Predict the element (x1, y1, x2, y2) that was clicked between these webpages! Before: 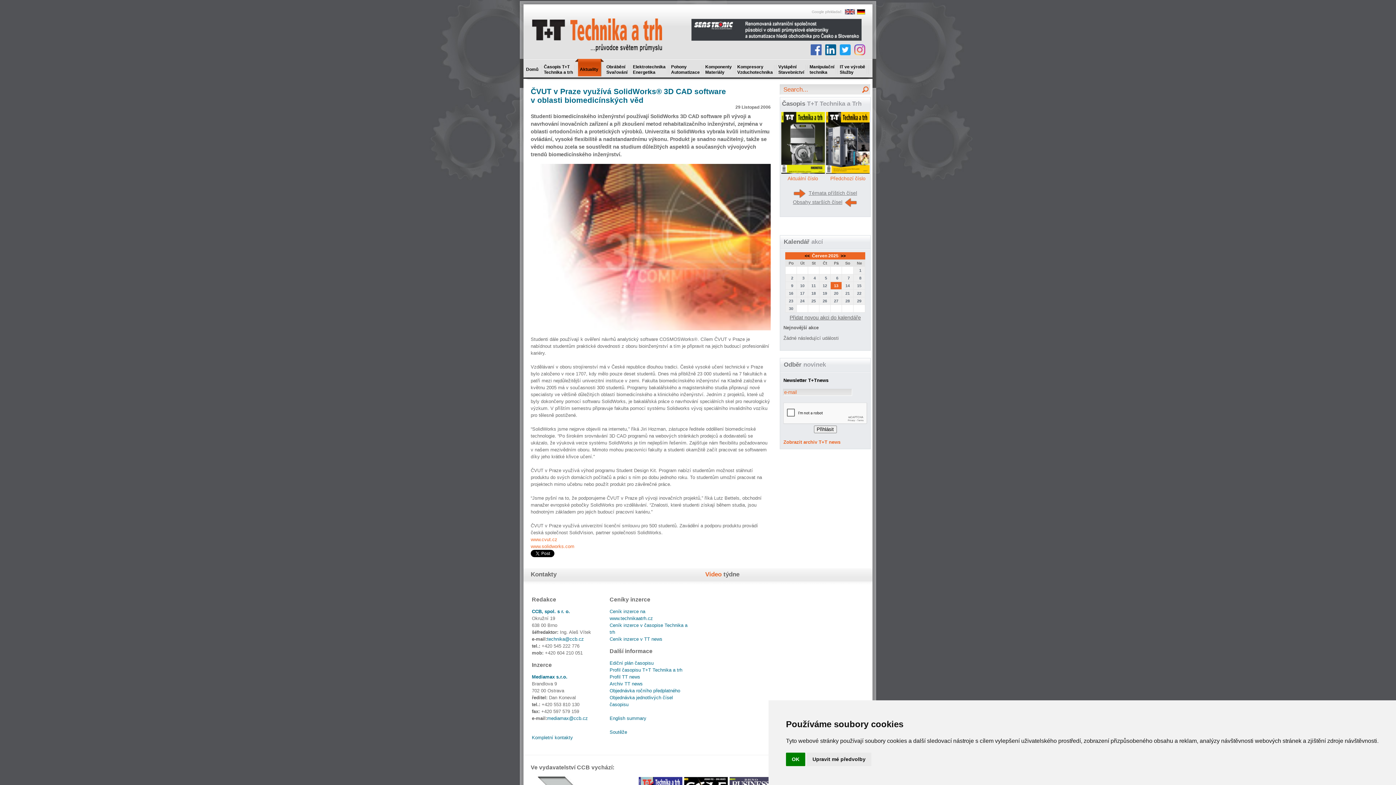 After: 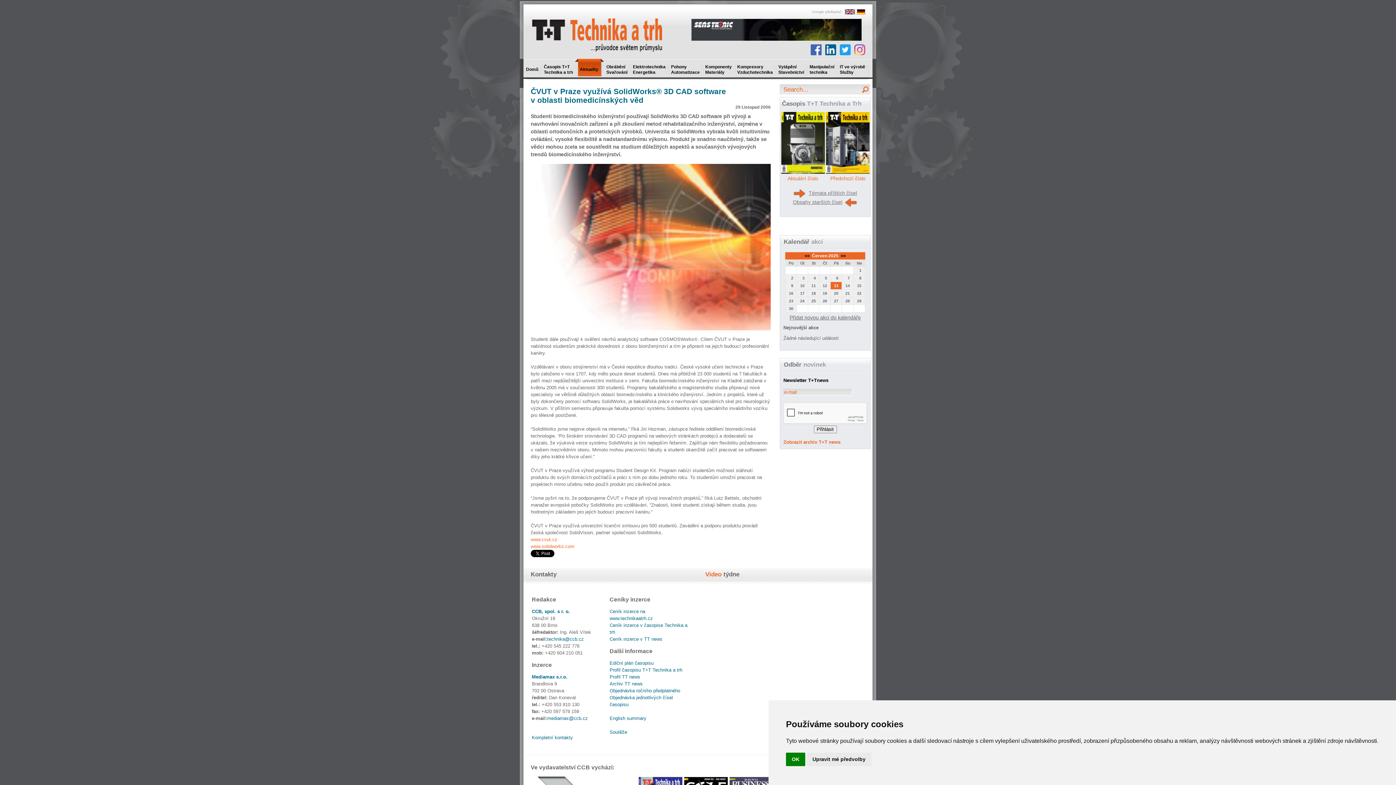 Action: bbox: (530, 87, 726, 104) label: ČVUT v Praze využívá SolidWorks® 3D CAD software v oblasti biomedicínských věd